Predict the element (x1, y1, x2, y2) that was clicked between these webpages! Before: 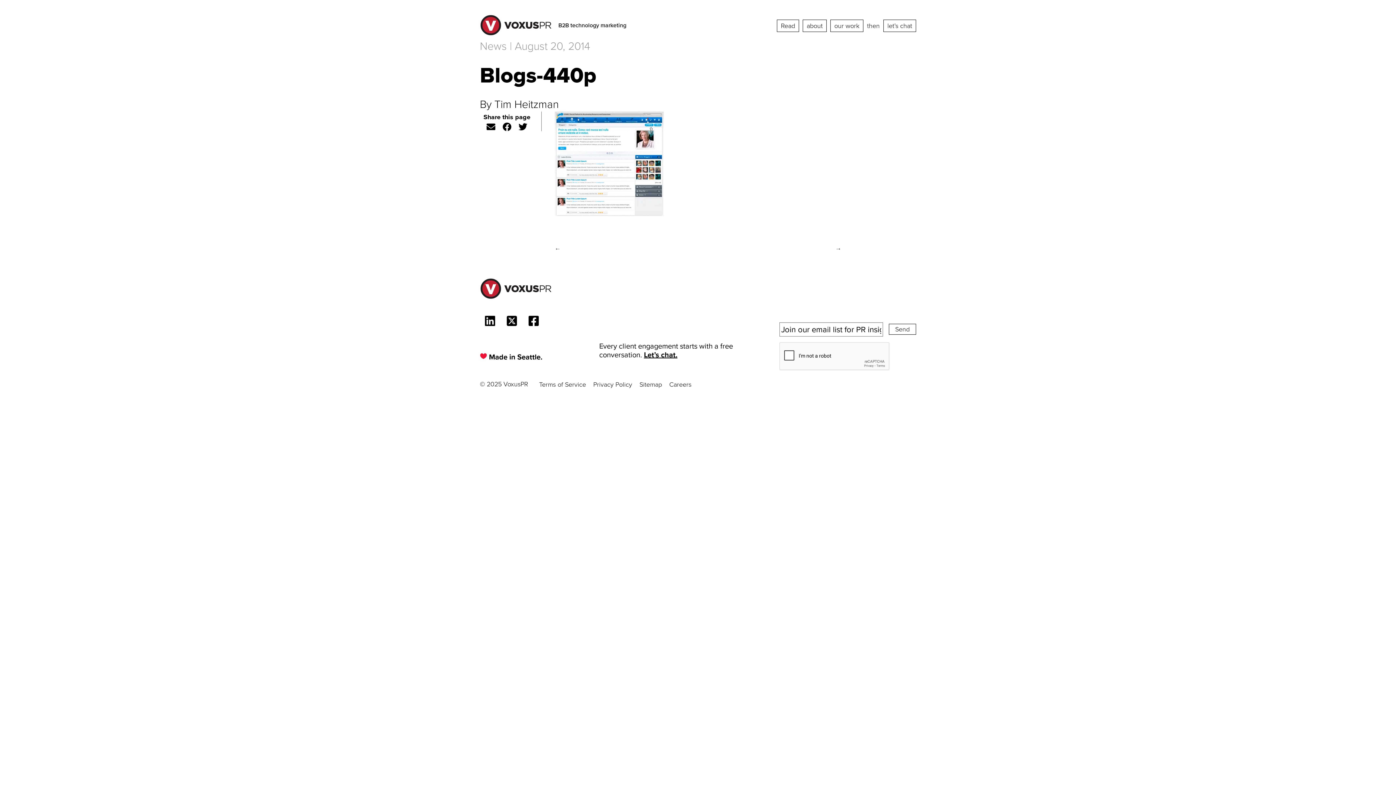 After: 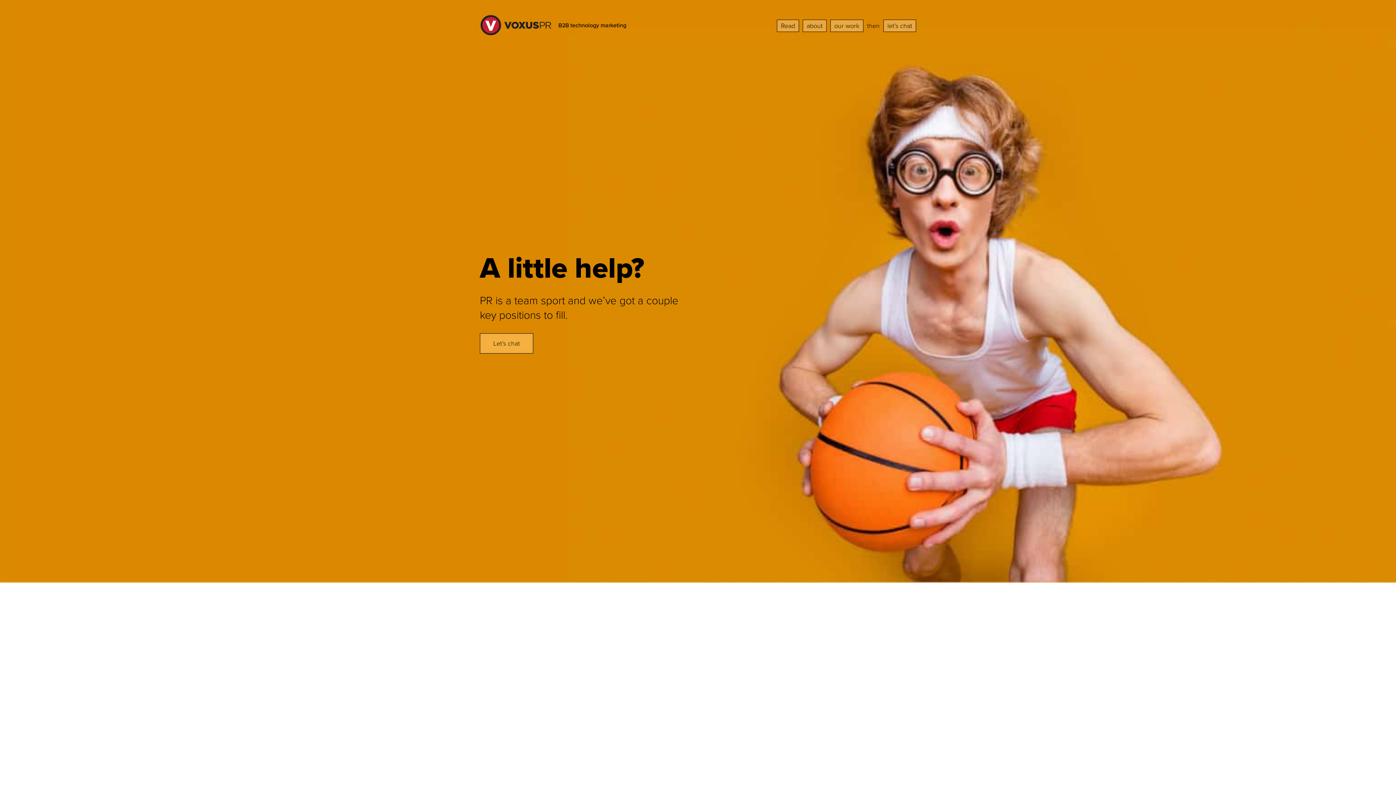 Action: label: Careers bbox: (665, 378, 695, 390)